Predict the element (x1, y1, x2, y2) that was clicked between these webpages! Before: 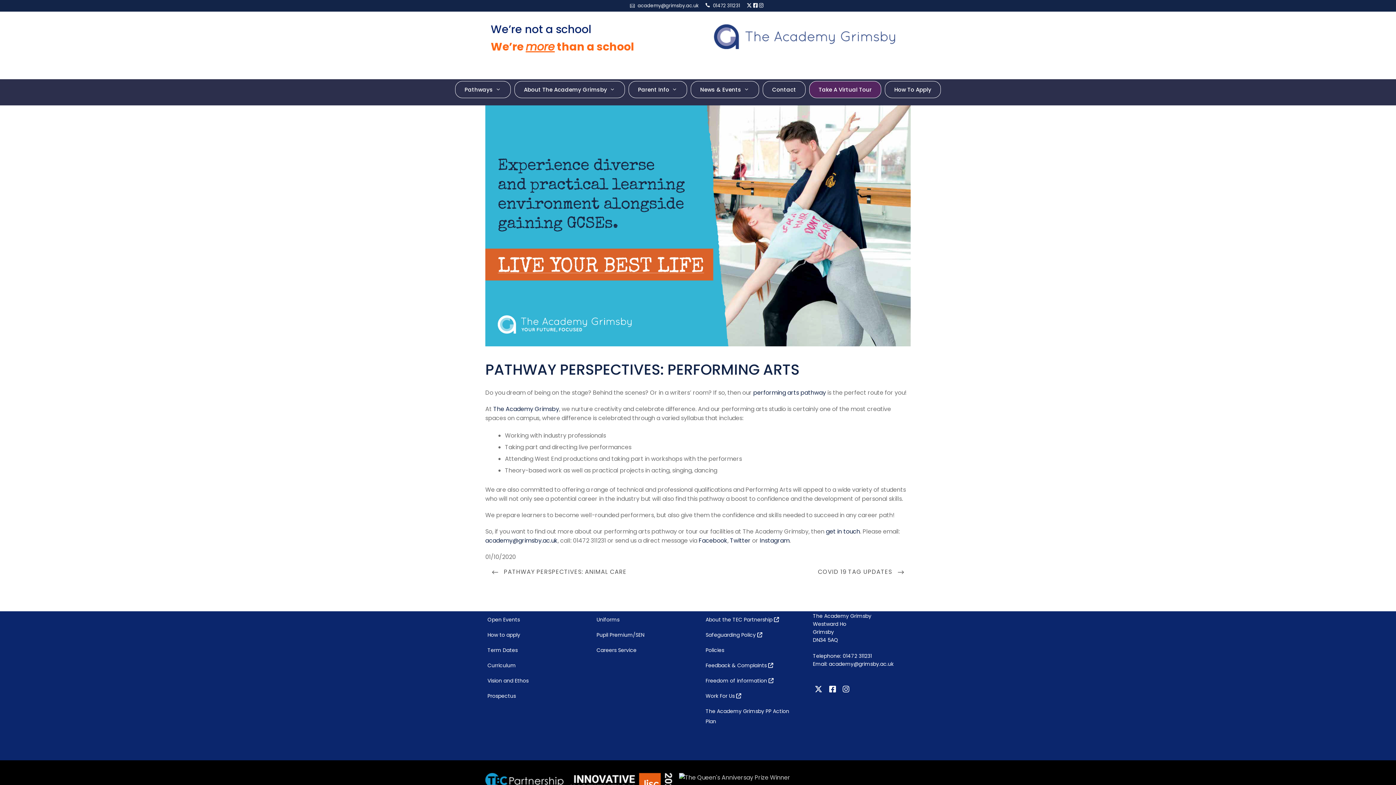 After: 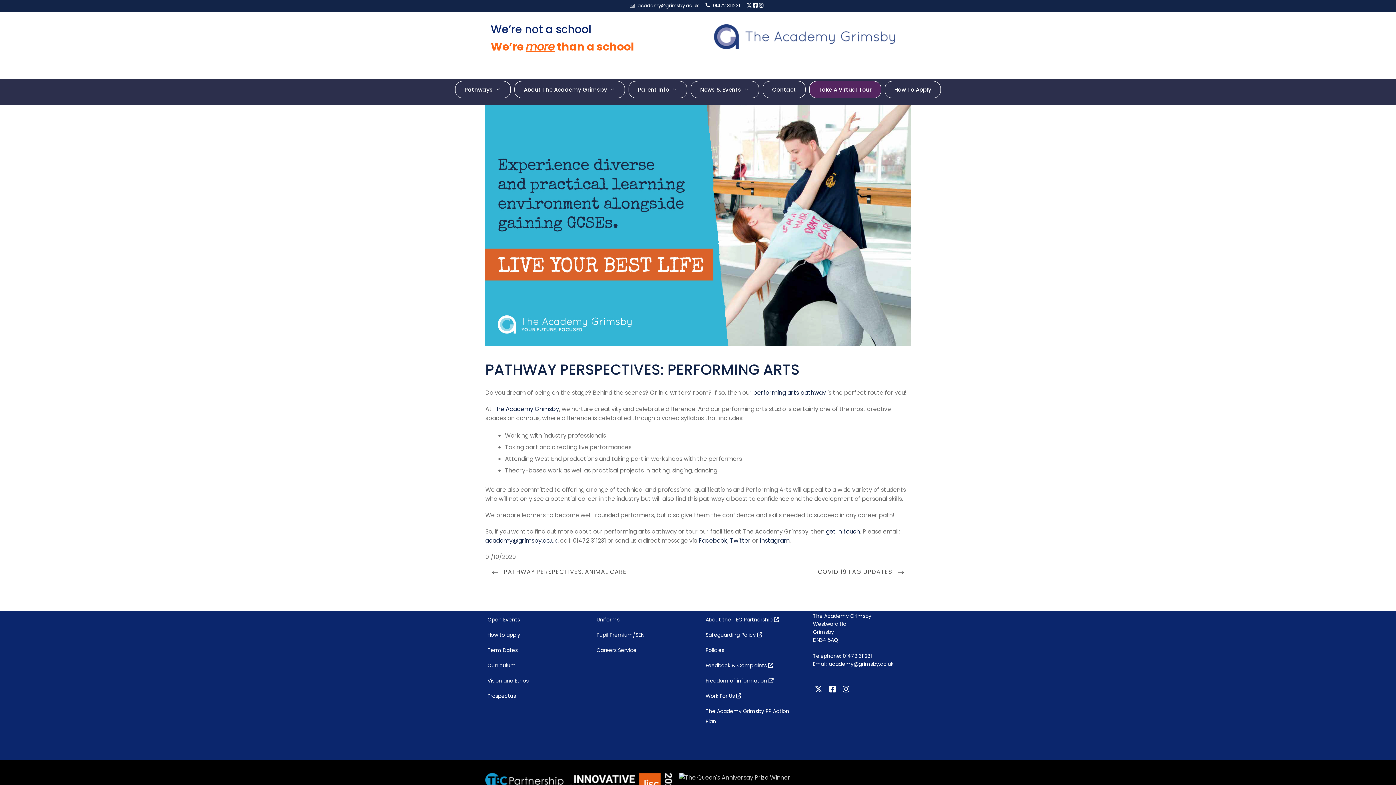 Action: label: Instagram bbox: (841, 681, 853, 697)